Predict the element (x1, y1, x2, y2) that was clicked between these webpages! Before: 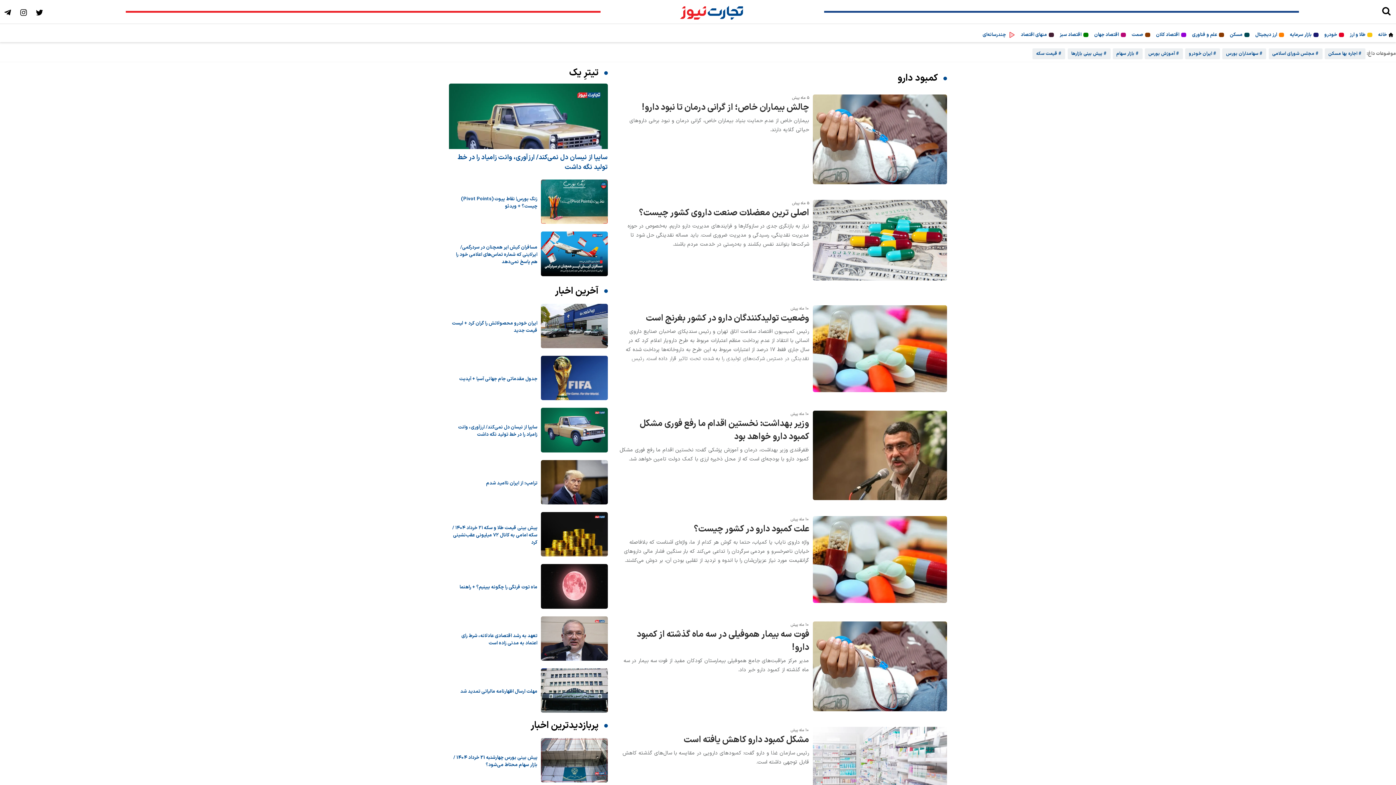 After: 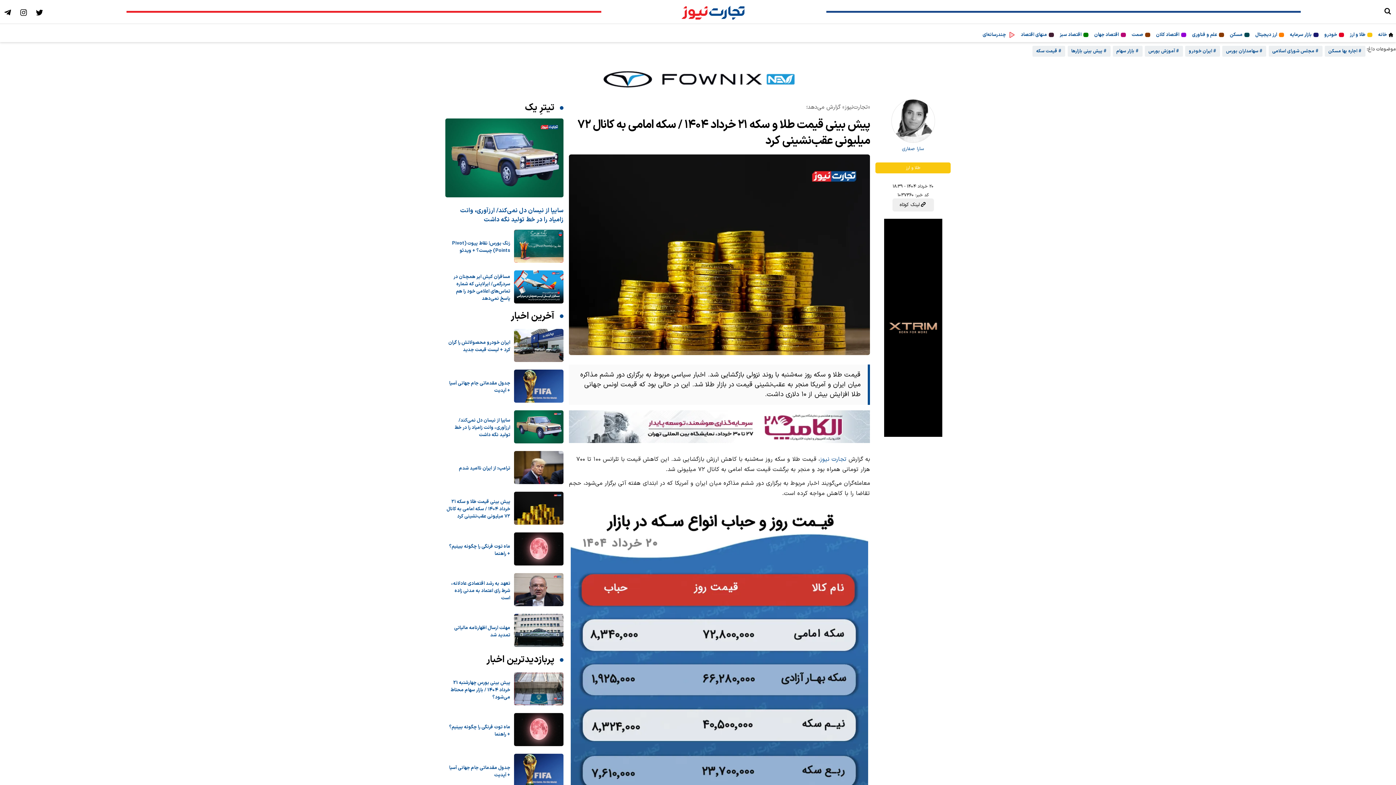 Action: bbox: (541, 552, 607, 558)